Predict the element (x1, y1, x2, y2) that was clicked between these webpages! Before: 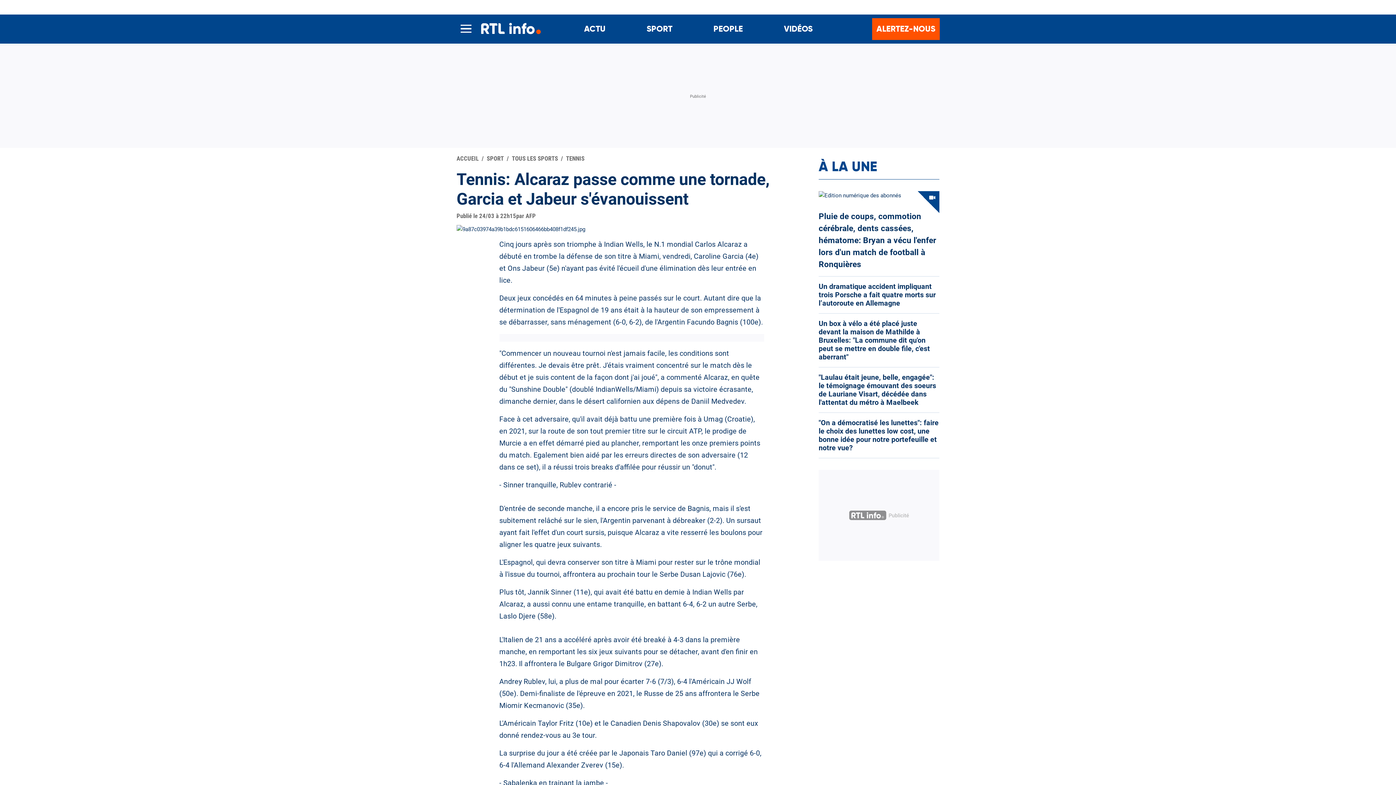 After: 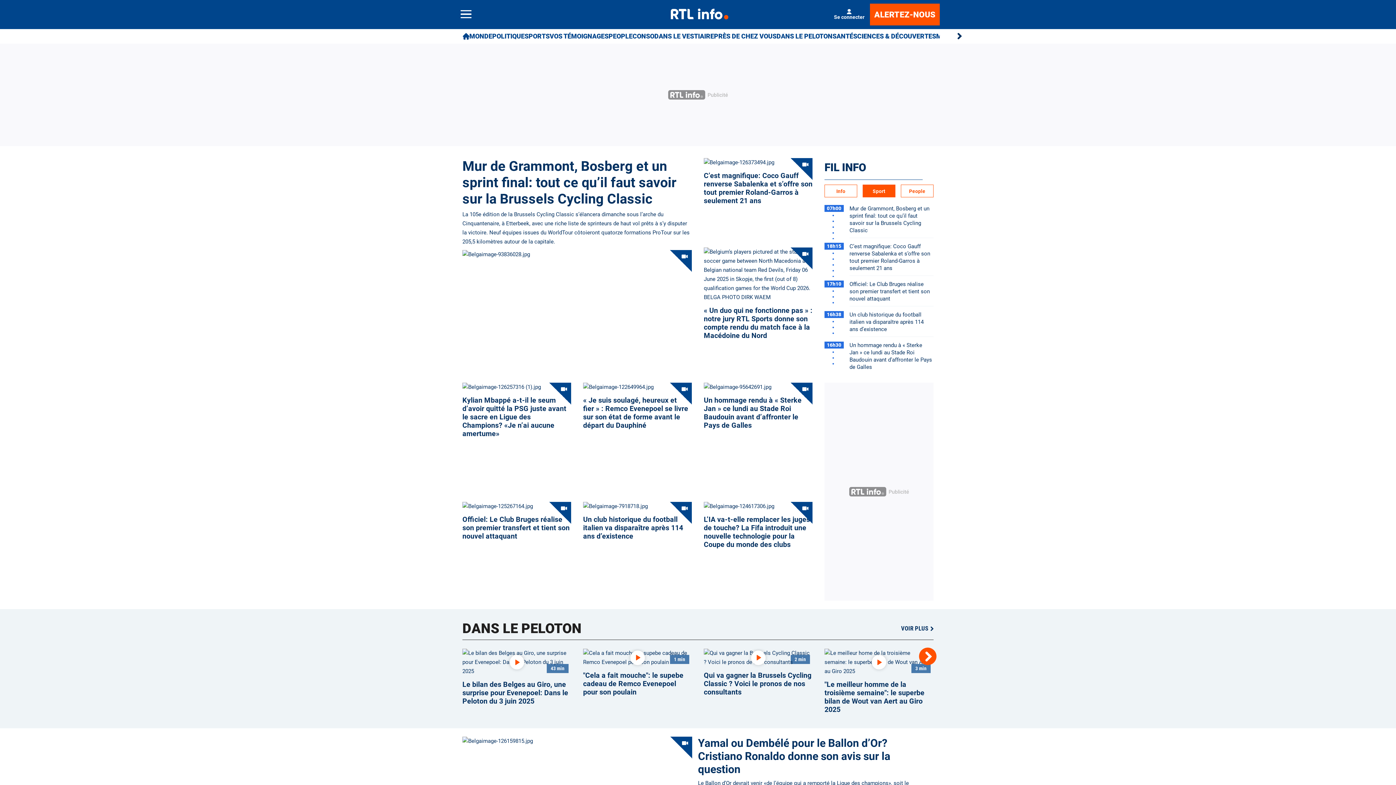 Action: label: SPORT bbox: (486, 153, 512, 164)